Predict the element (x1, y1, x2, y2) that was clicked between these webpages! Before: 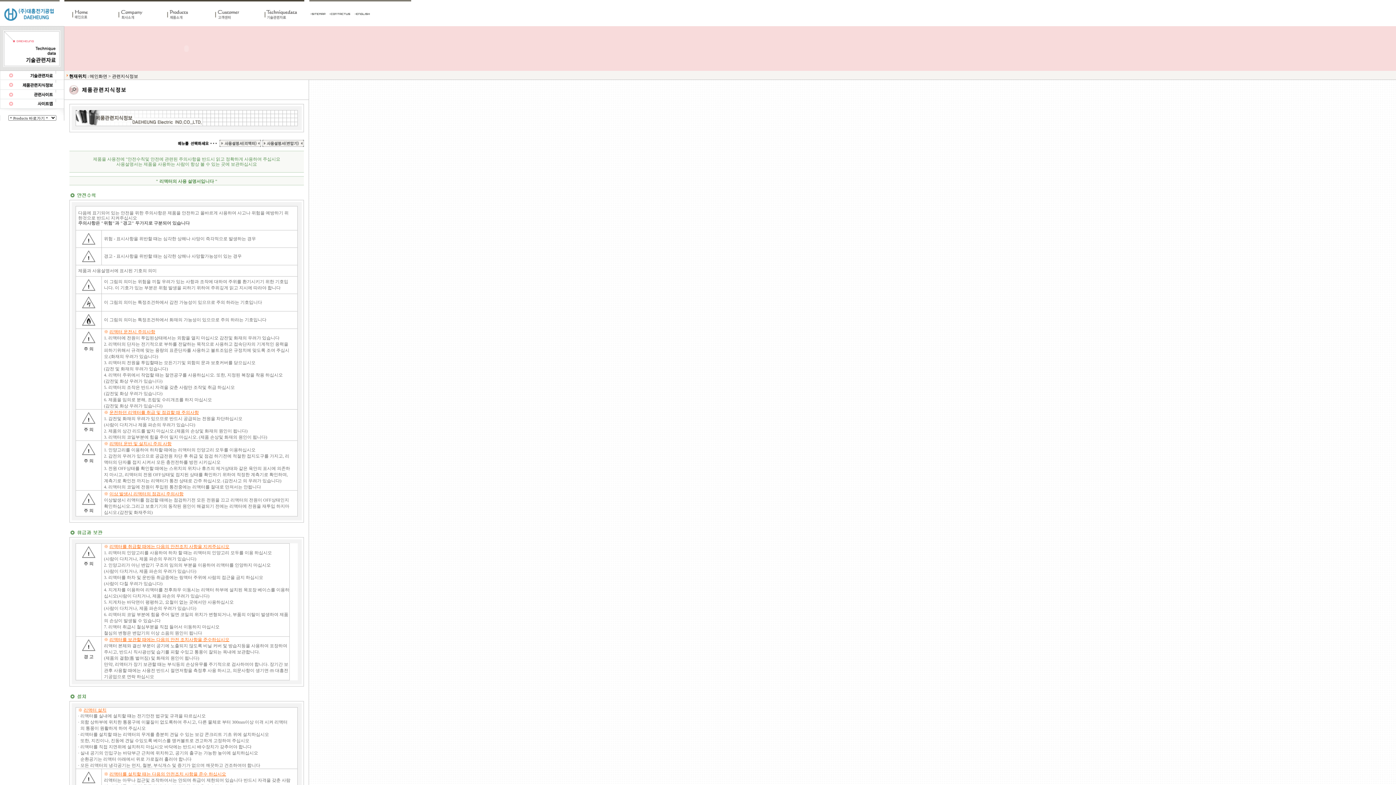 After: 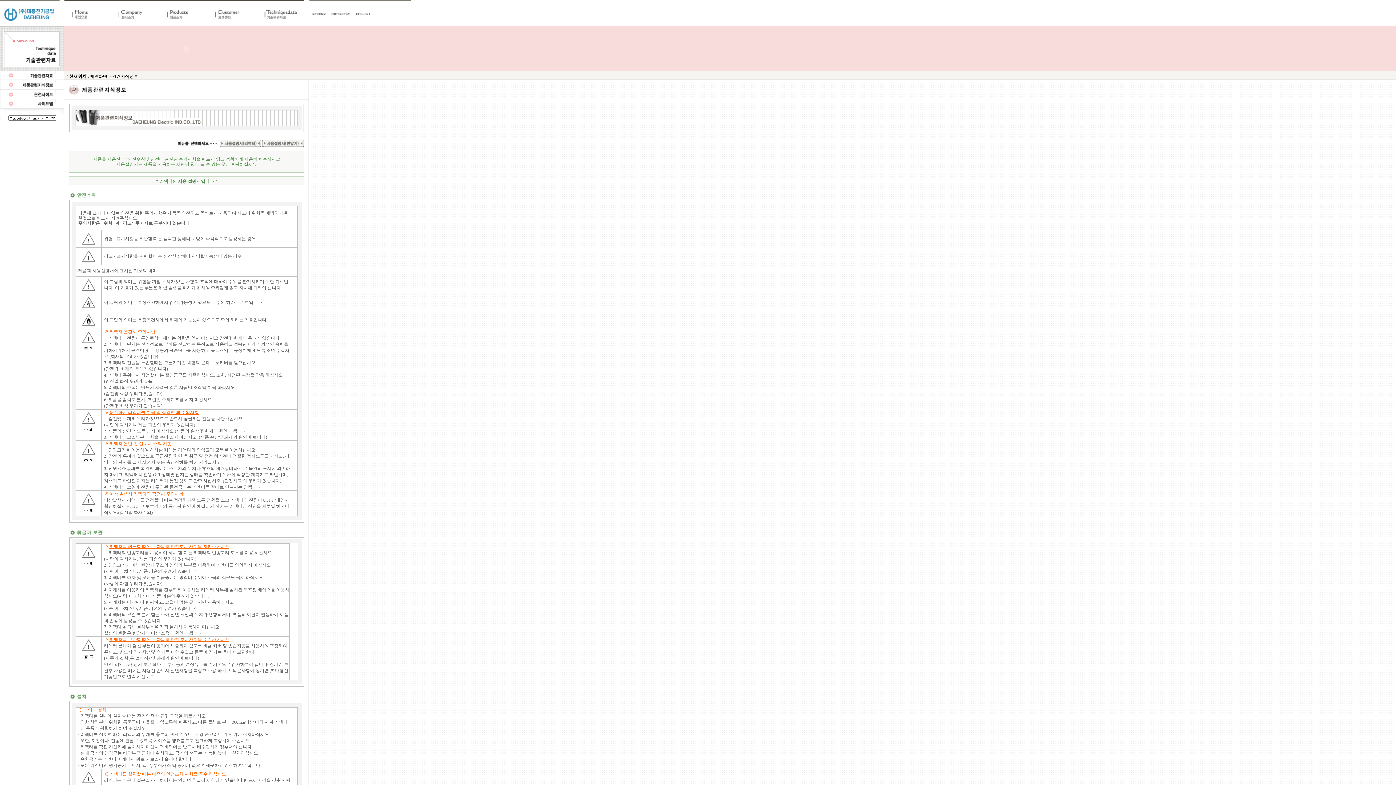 Action: bbox: (219, 142, 261, 148)